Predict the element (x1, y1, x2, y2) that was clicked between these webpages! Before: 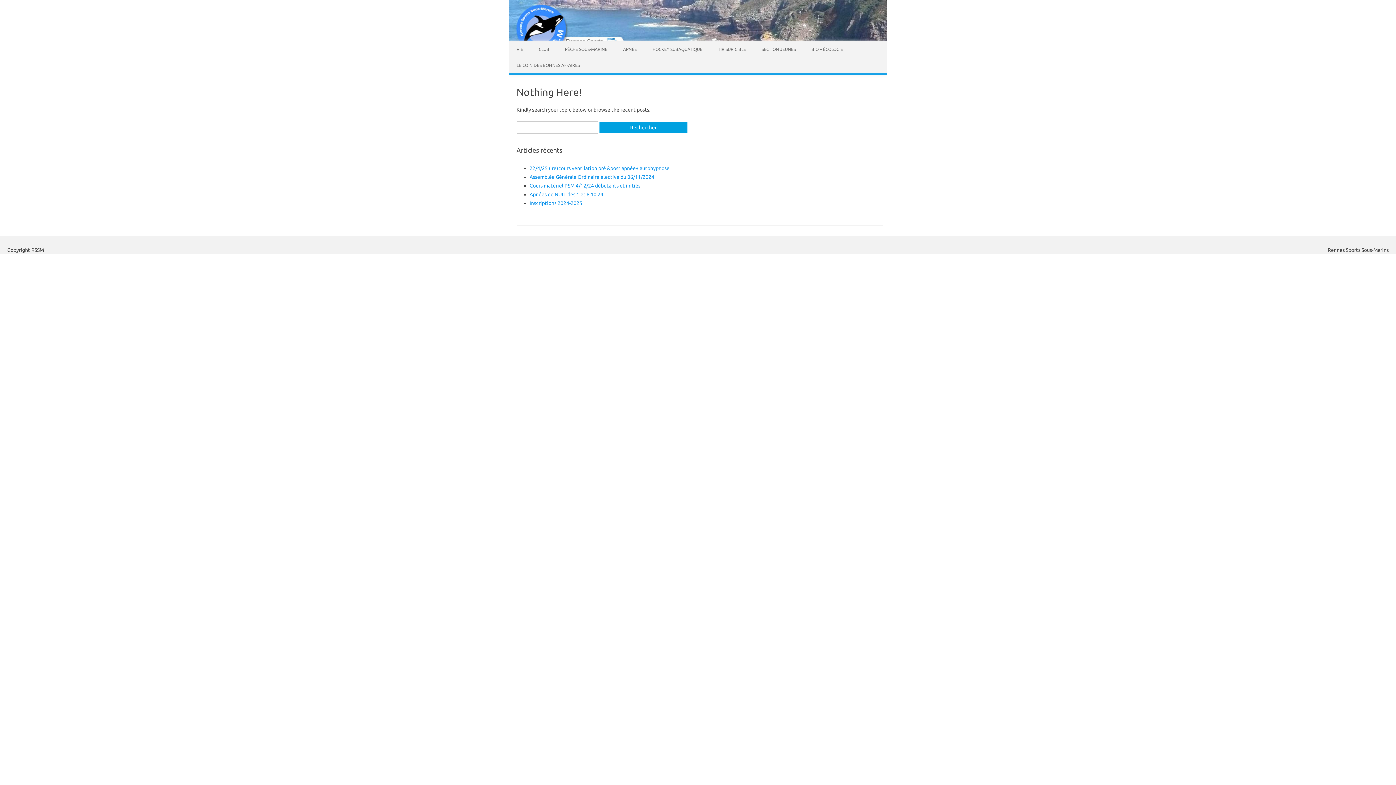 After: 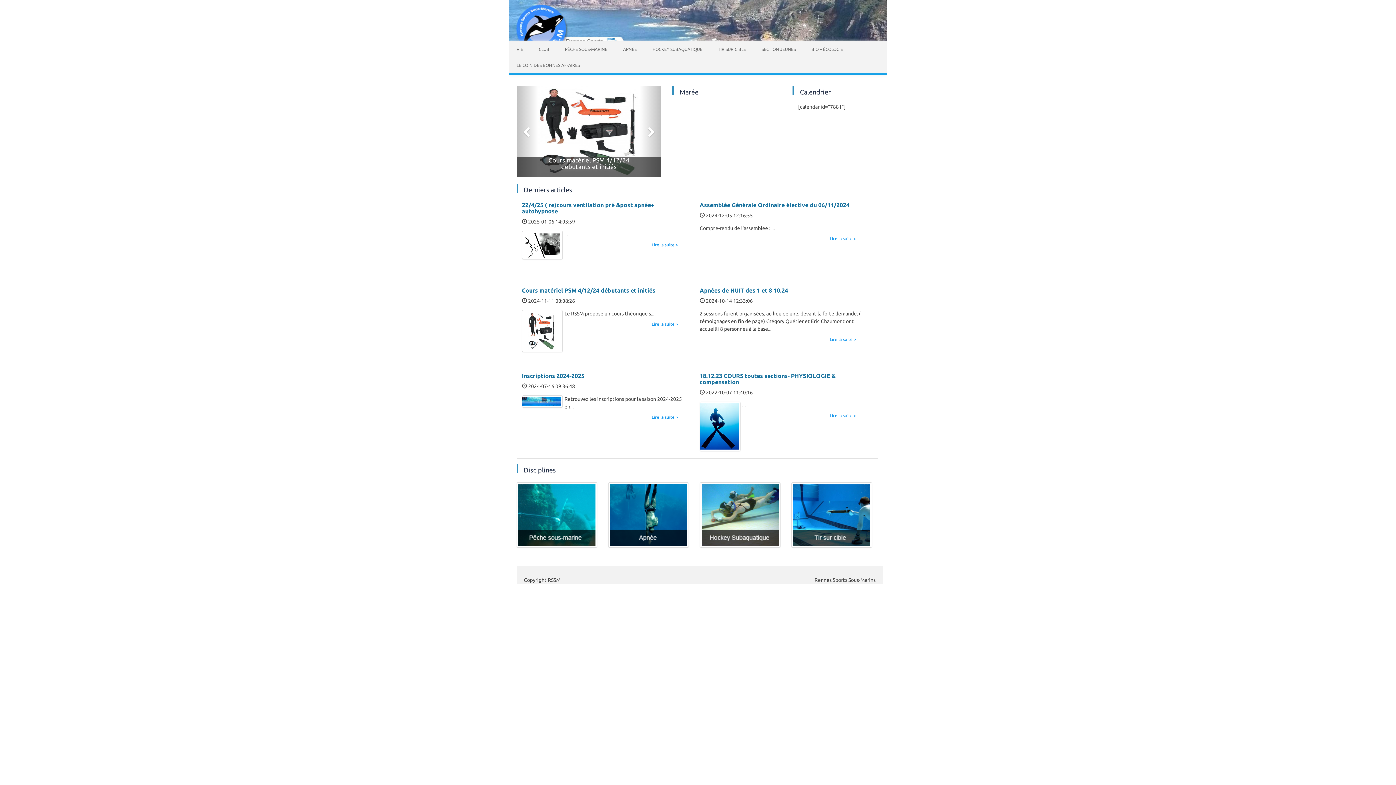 Action: label:   bbox: (509, 0, 886, 60)